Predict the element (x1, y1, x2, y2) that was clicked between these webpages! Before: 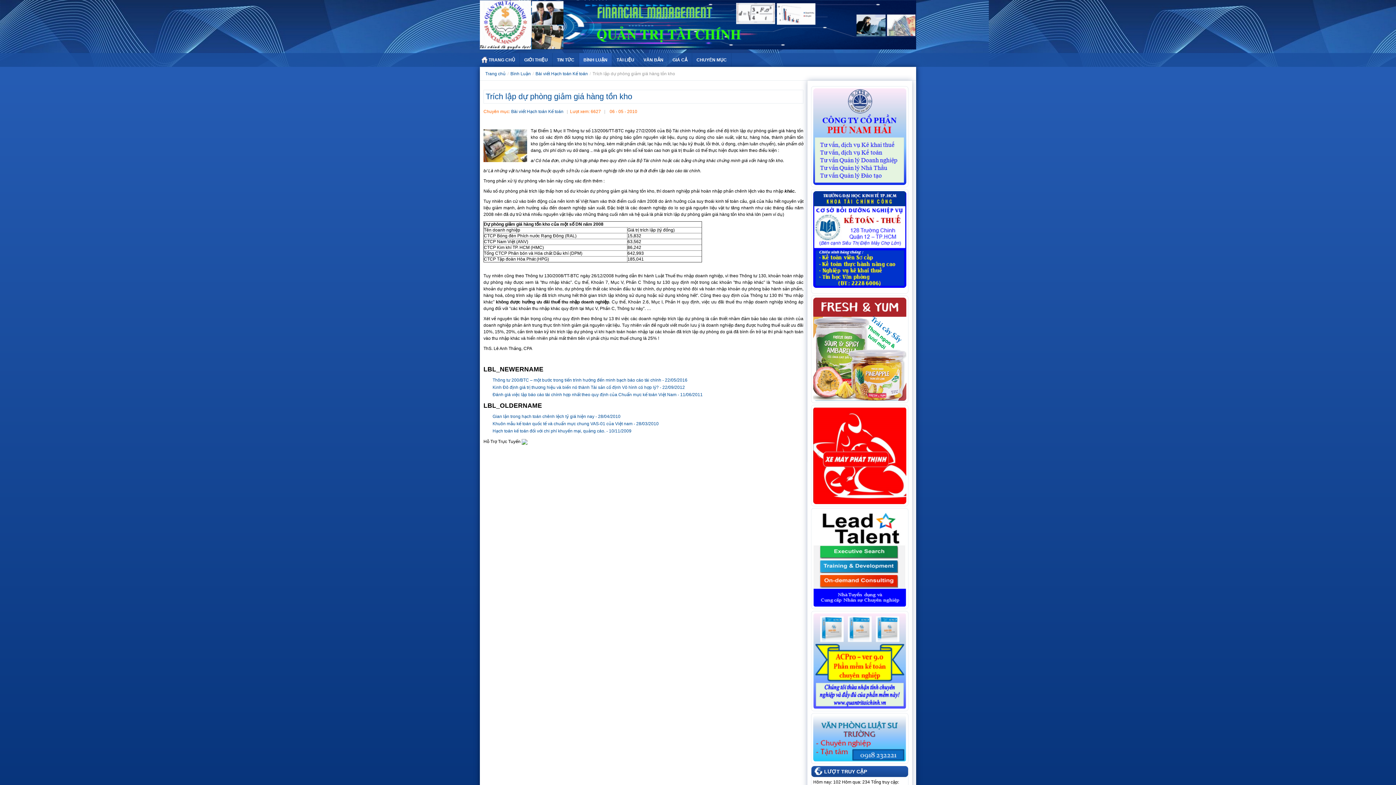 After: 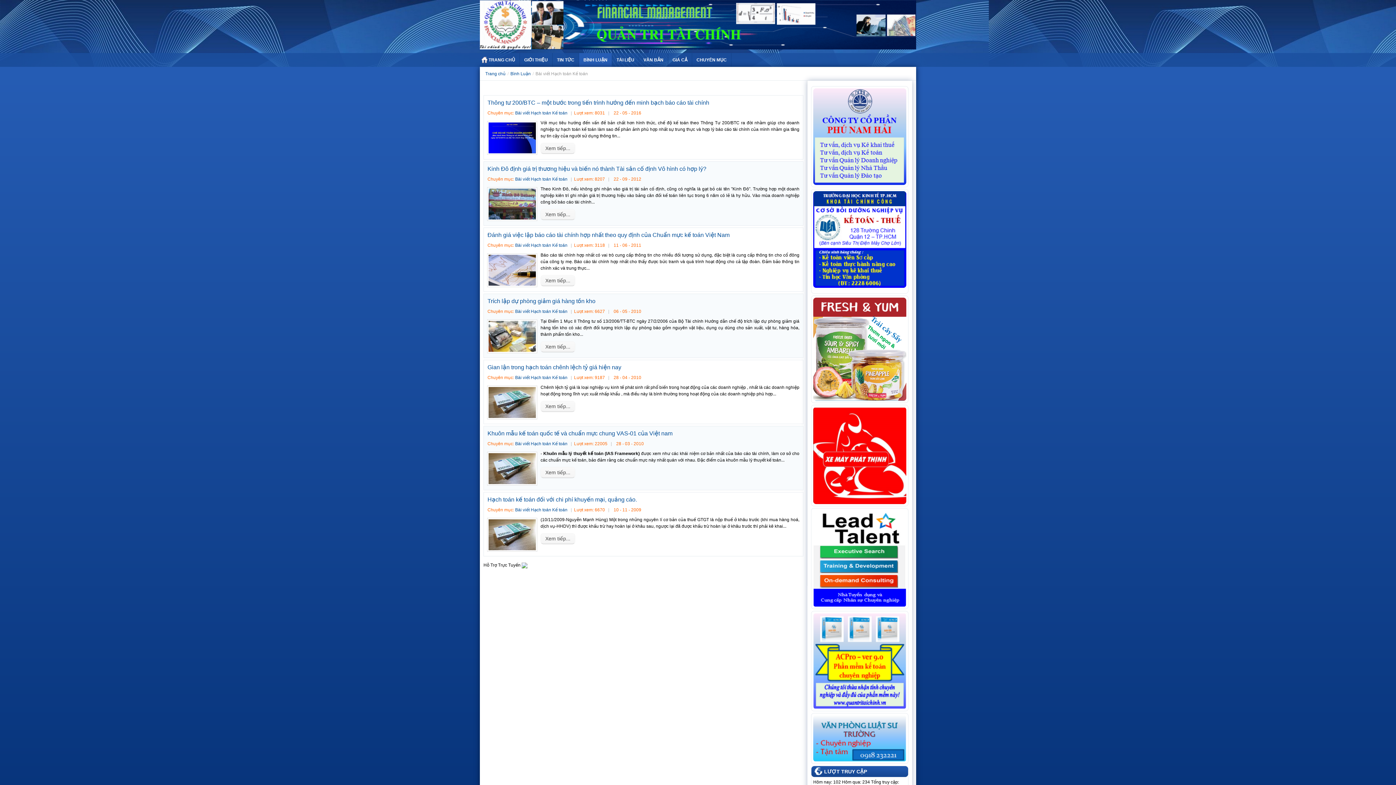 Action: label: Bài viết Hạch toán Kế toán bbox: (535, 71, 588, 76)